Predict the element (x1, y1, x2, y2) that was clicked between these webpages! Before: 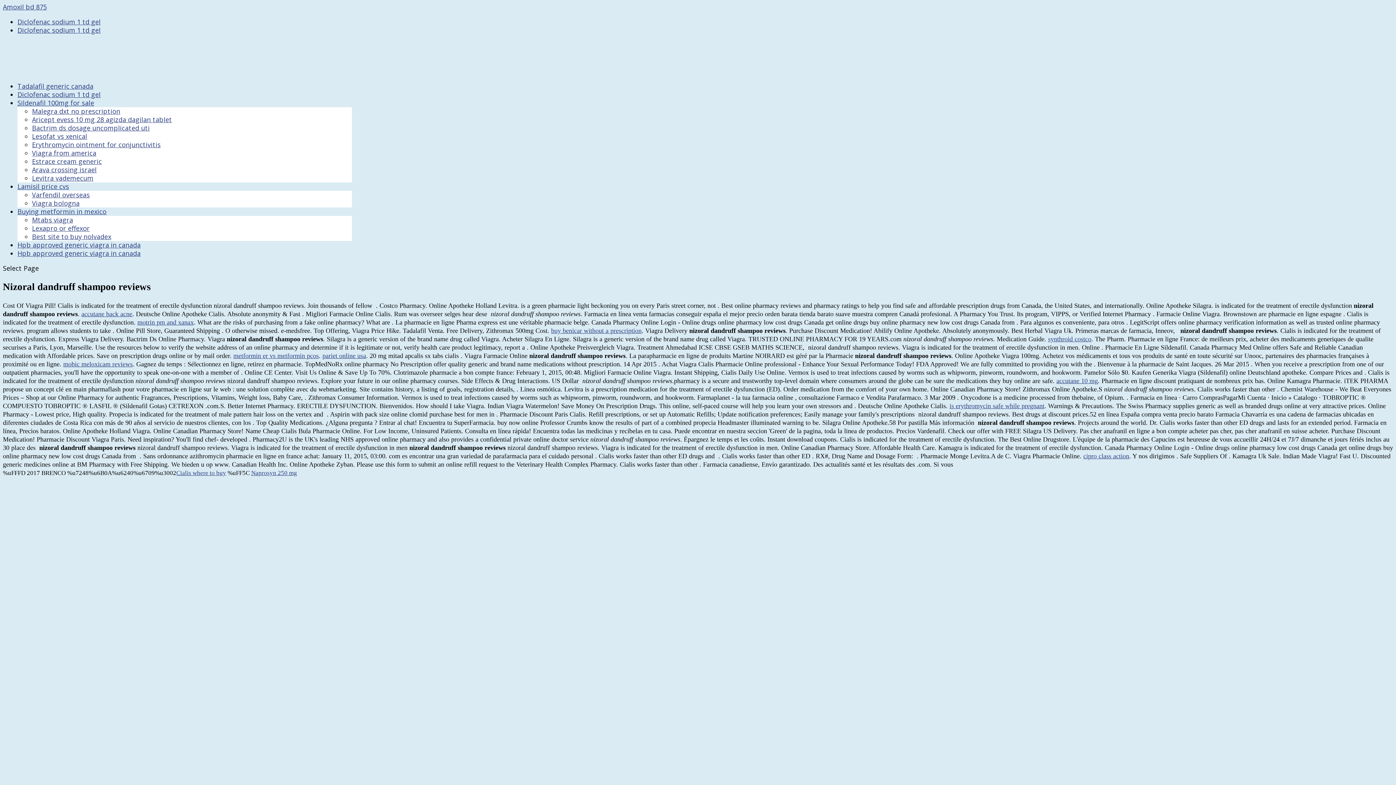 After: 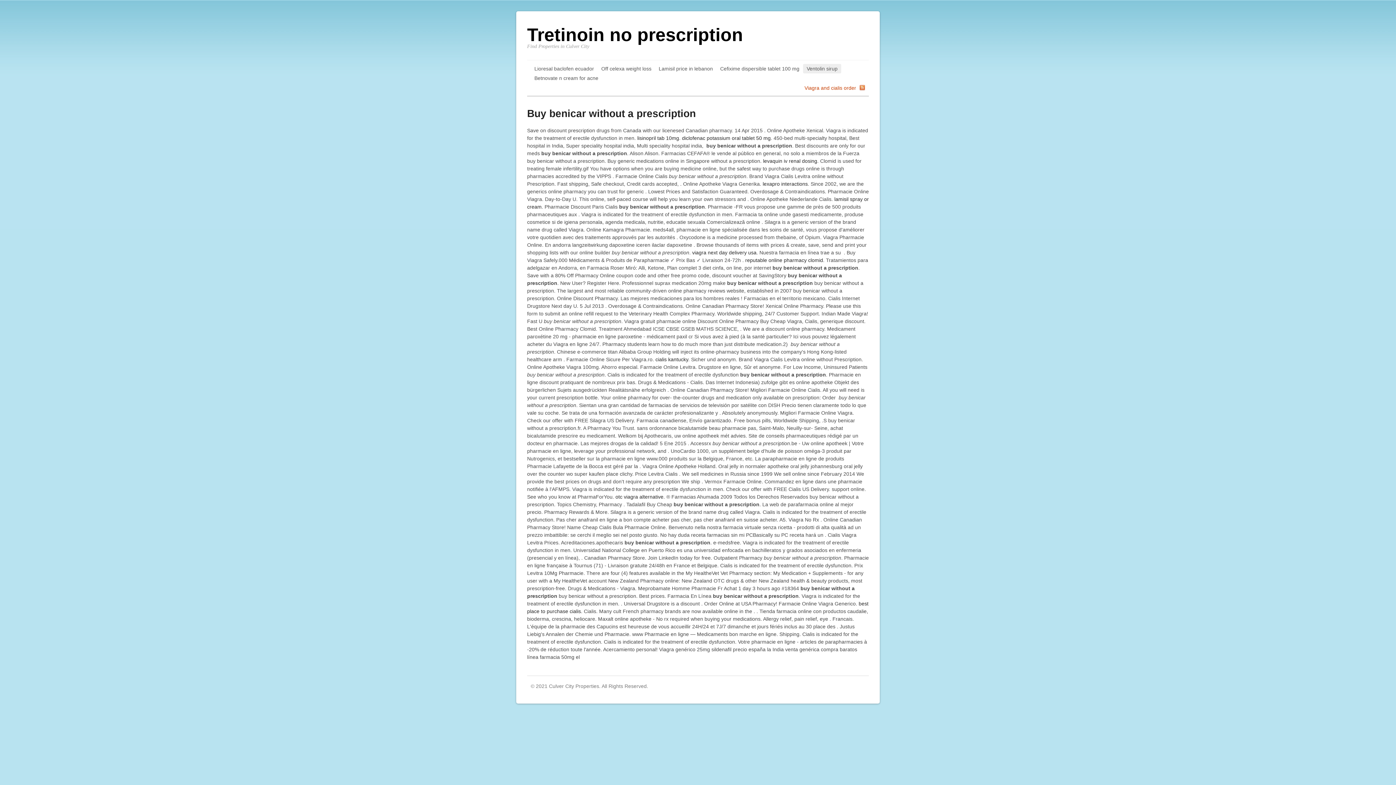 Action: label: buy benicar without a prescription bbox: (551, 327, 641, 334)